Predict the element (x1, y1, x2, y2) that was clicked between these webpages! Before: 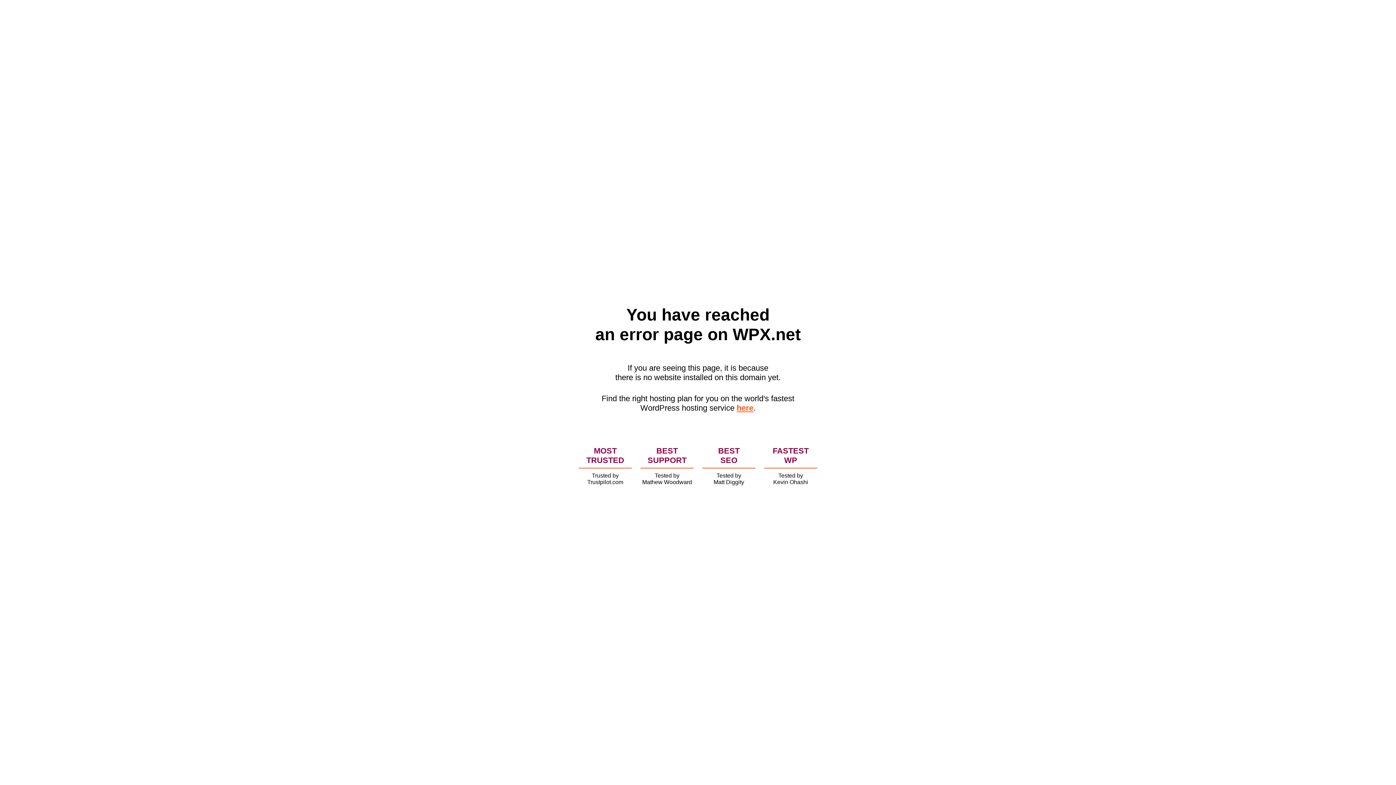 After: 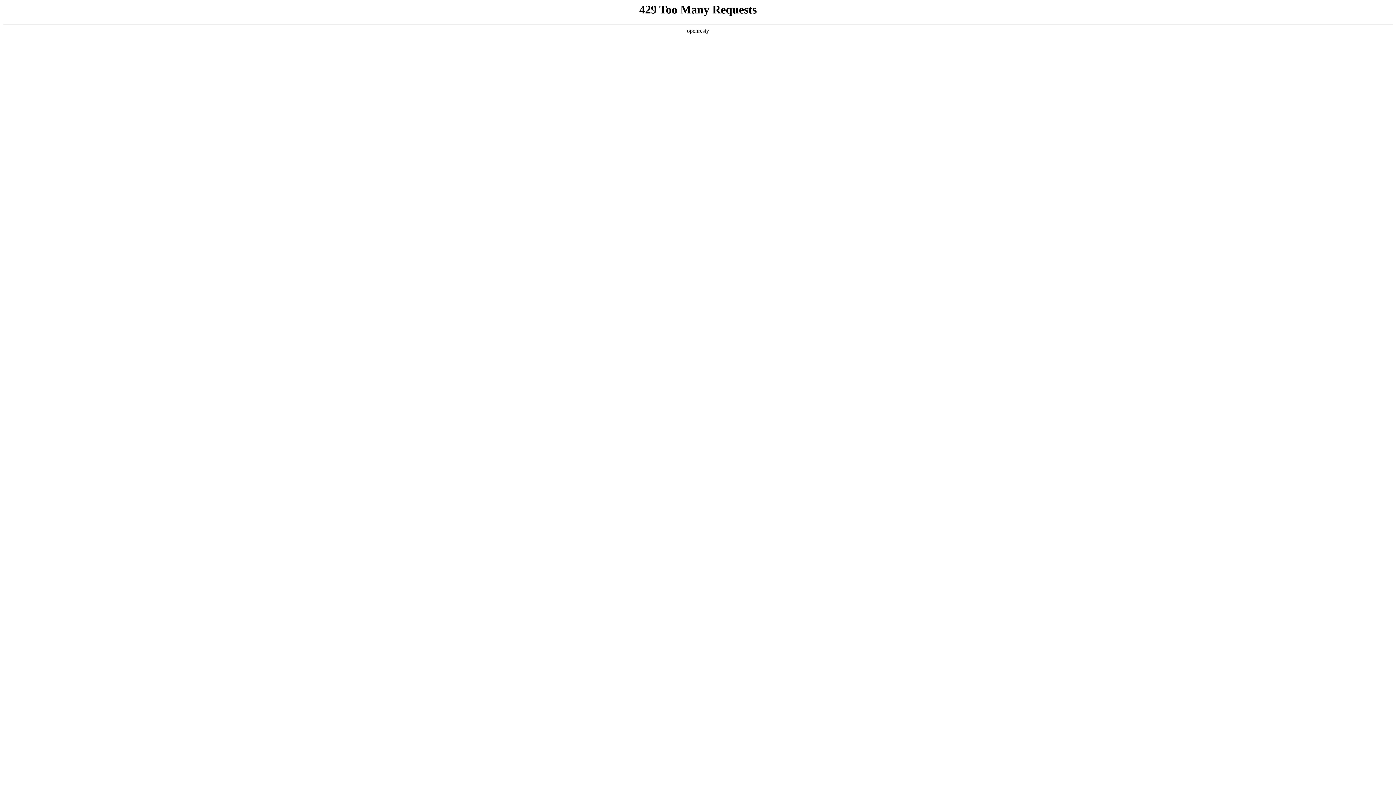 Action: label: here bbox: (736, 403, 753, 412)